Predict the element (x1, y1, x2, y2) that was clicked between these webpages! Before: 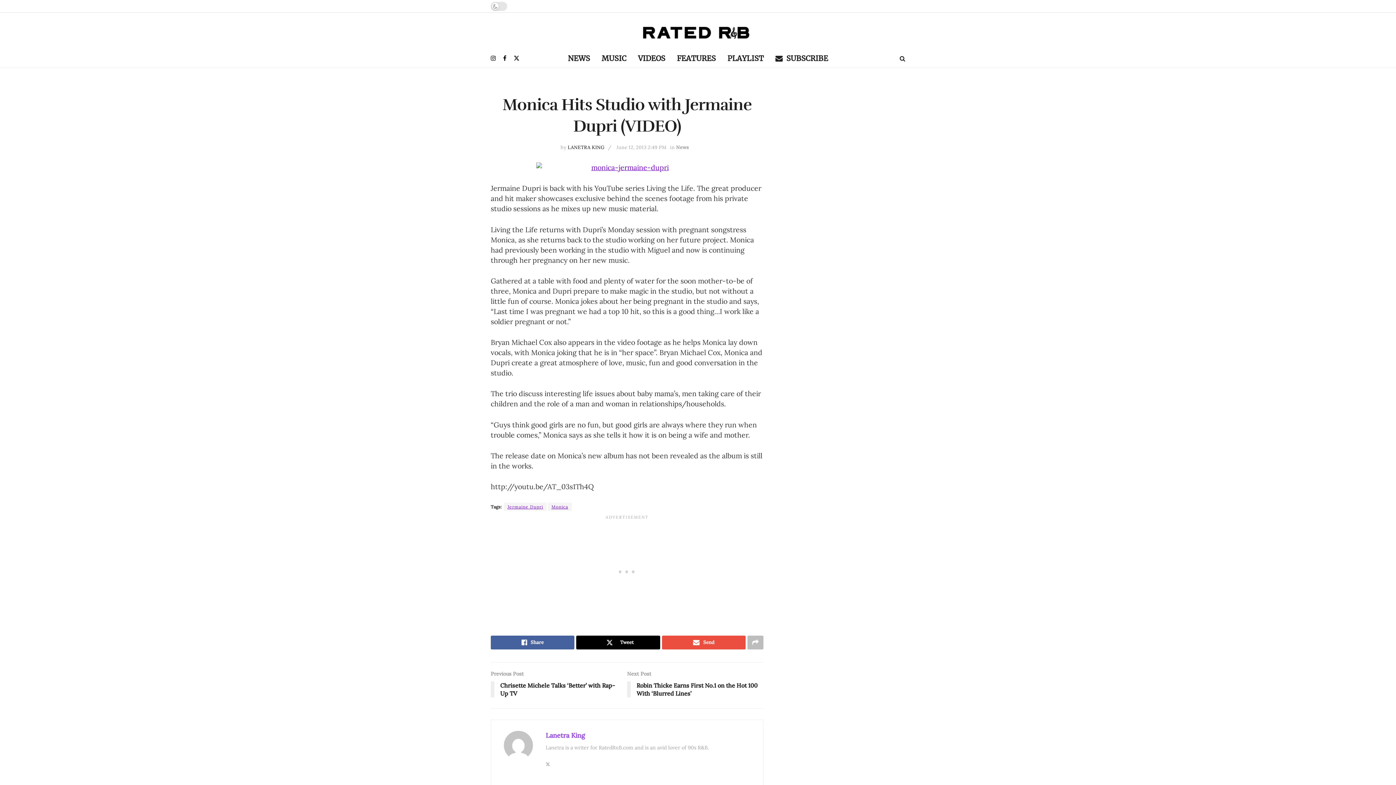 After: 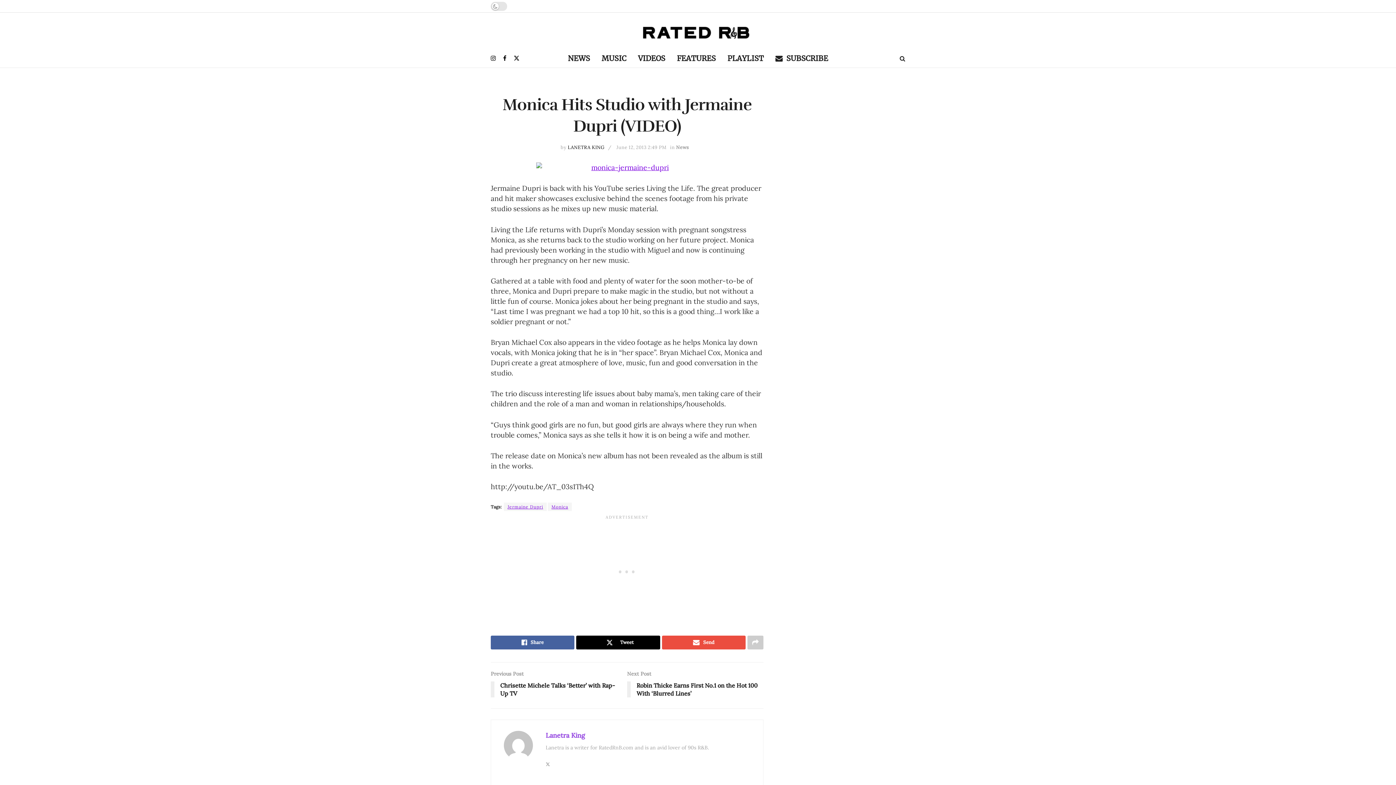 Action: bbox: (747, 636, 763, 649) label: Share on another social media platform